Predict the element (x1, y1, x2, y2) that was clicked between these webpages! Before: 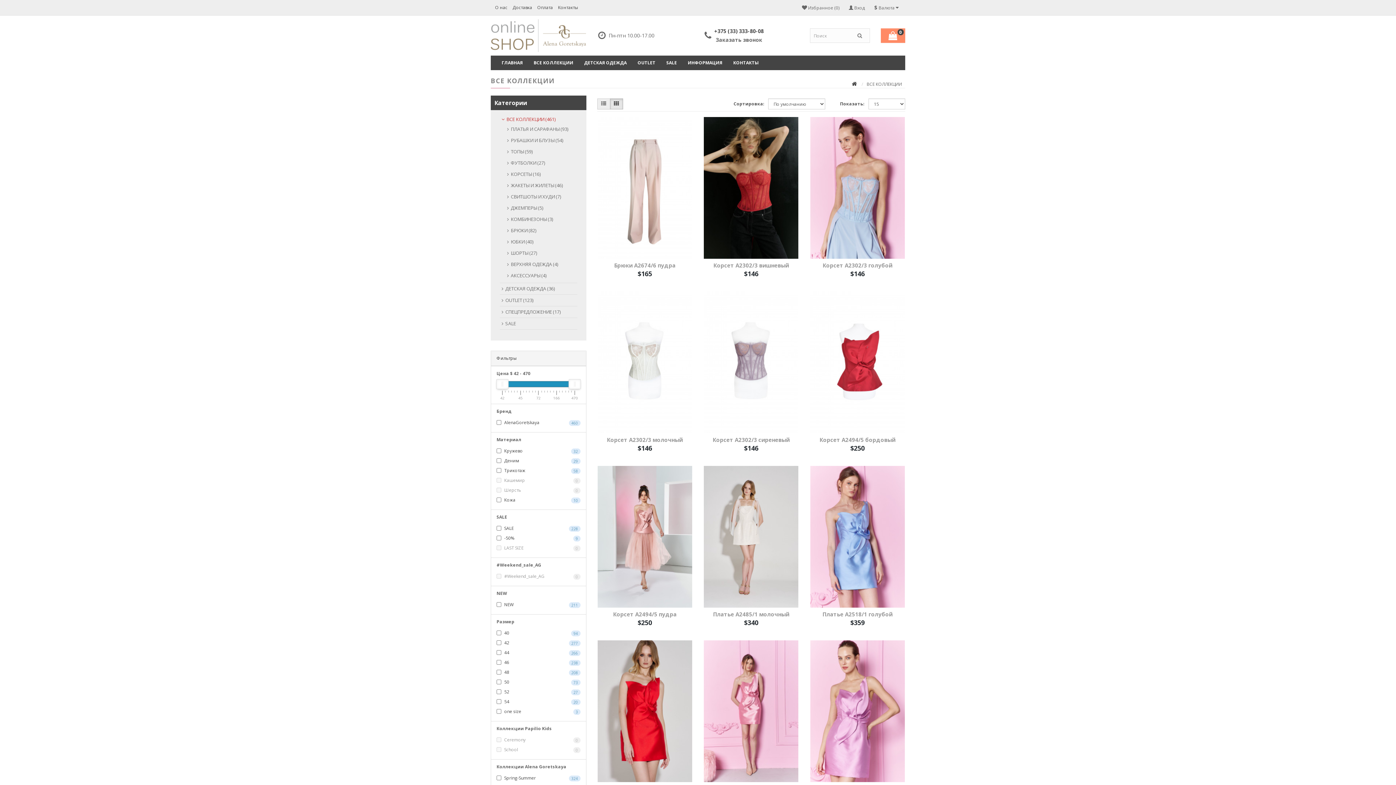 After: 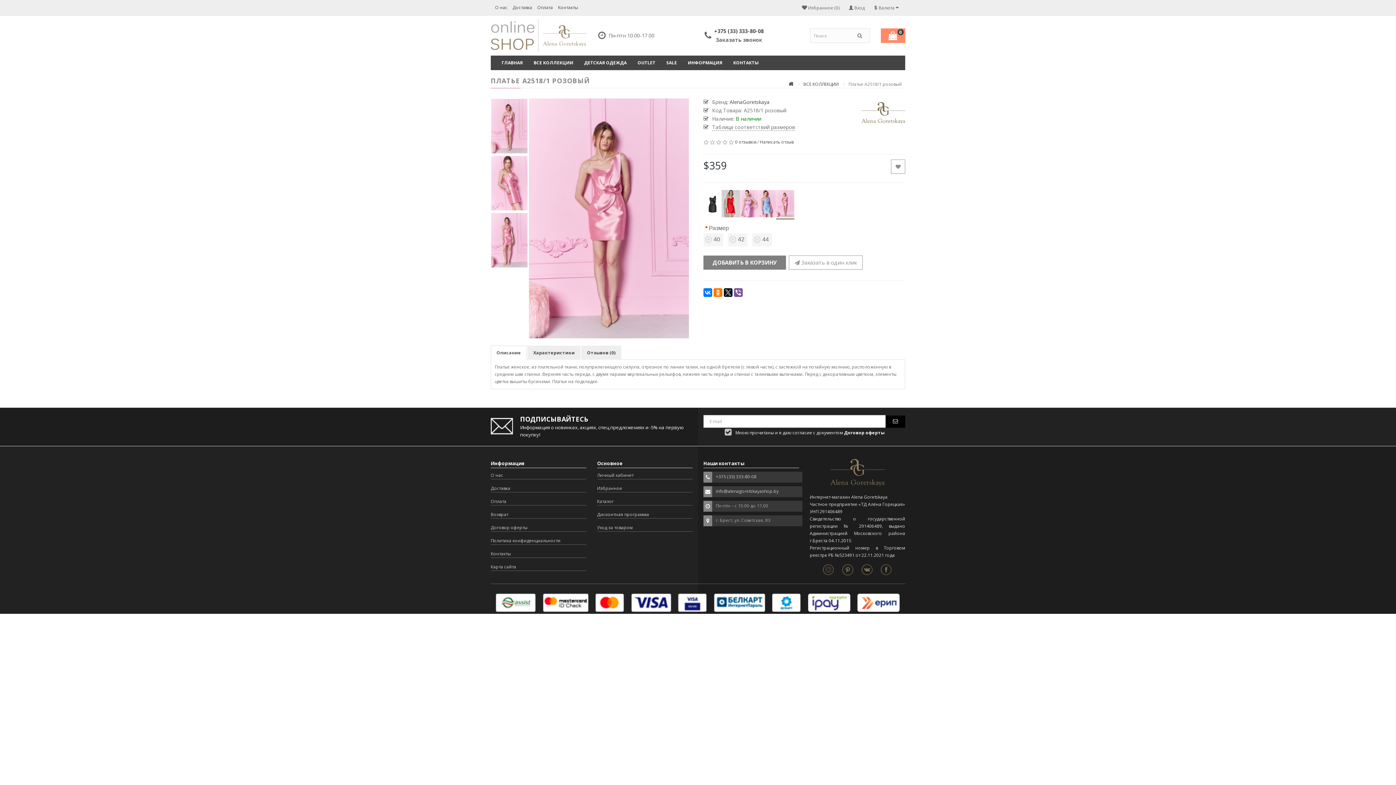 Action: bbox: (703, 640, 799, 782)